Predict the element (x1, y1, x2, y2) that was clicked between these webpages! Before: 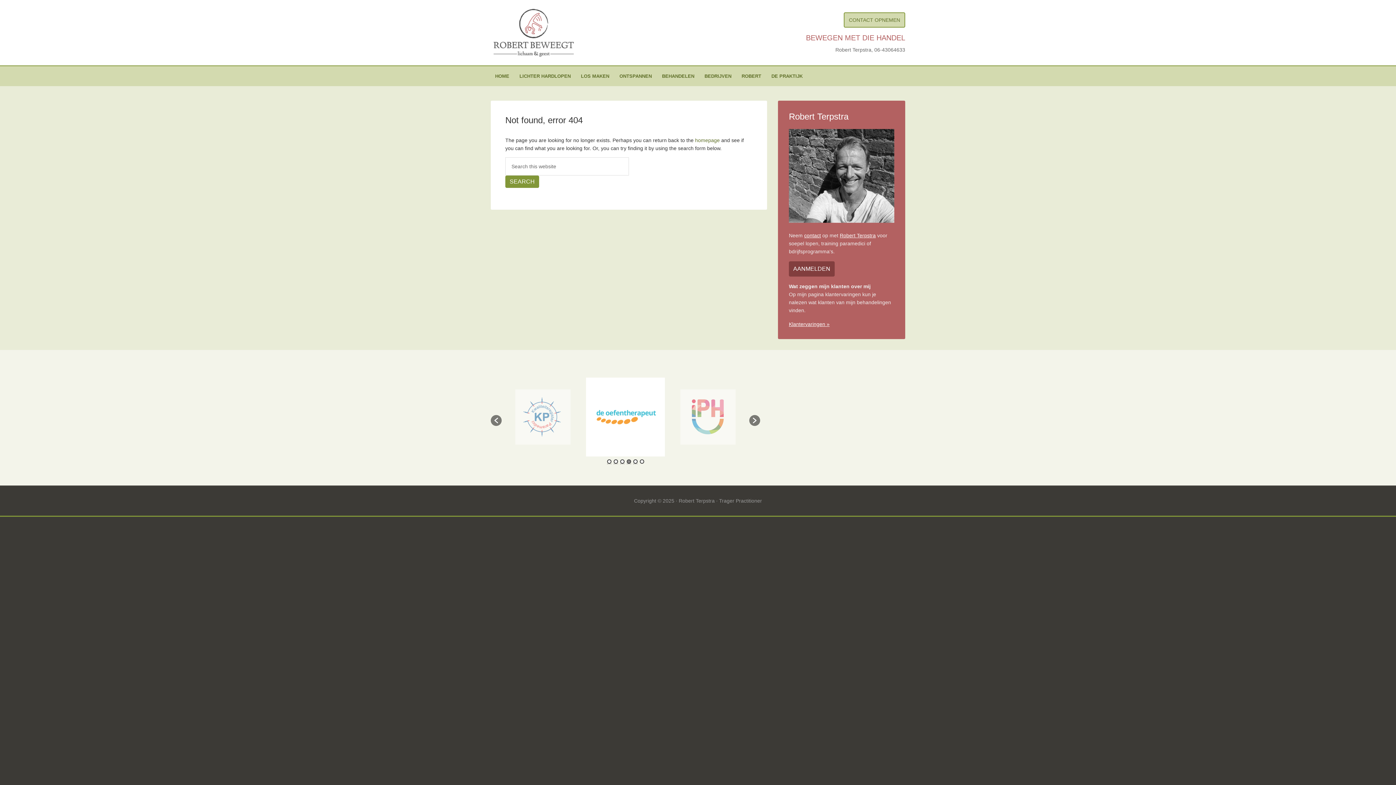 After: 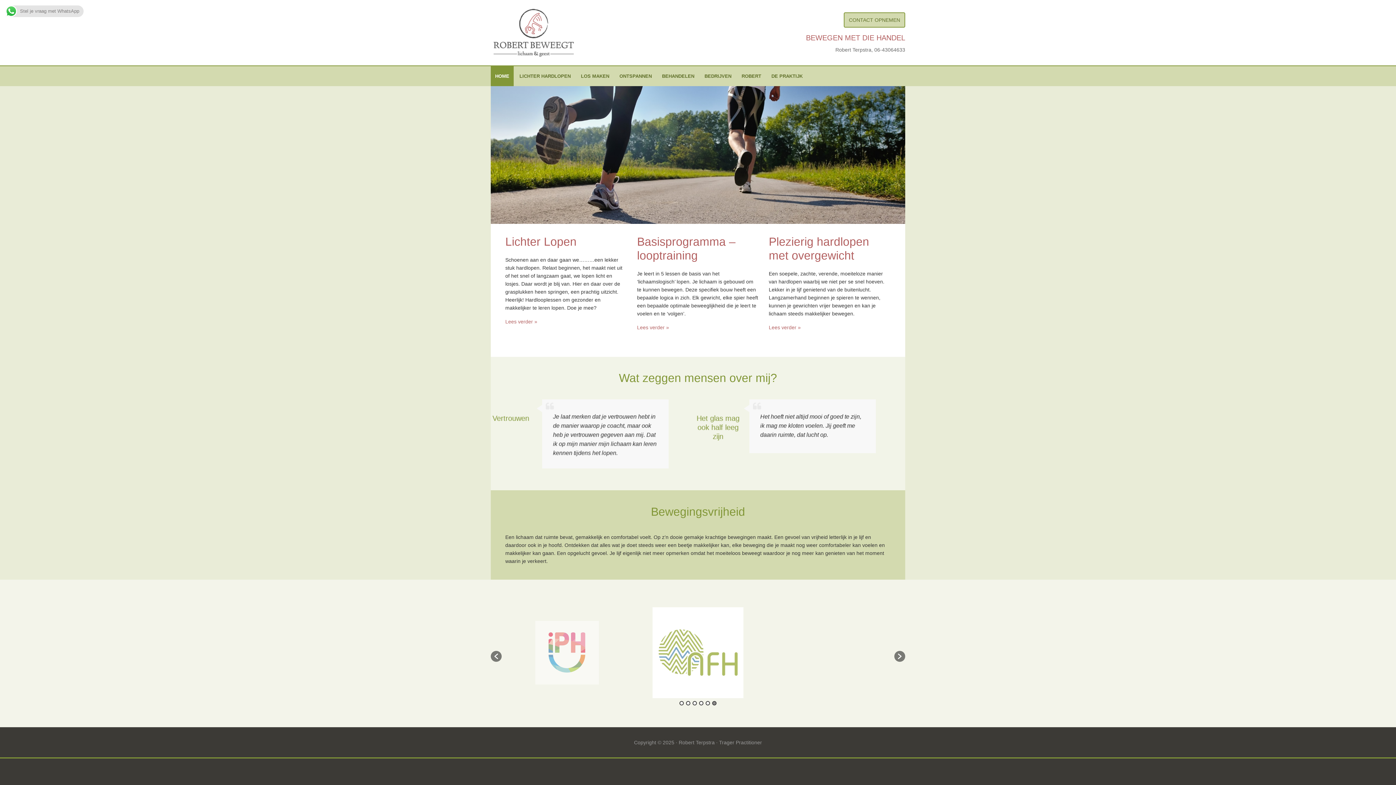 Action: bbox: (490, 66, 513, 86) label: HOME